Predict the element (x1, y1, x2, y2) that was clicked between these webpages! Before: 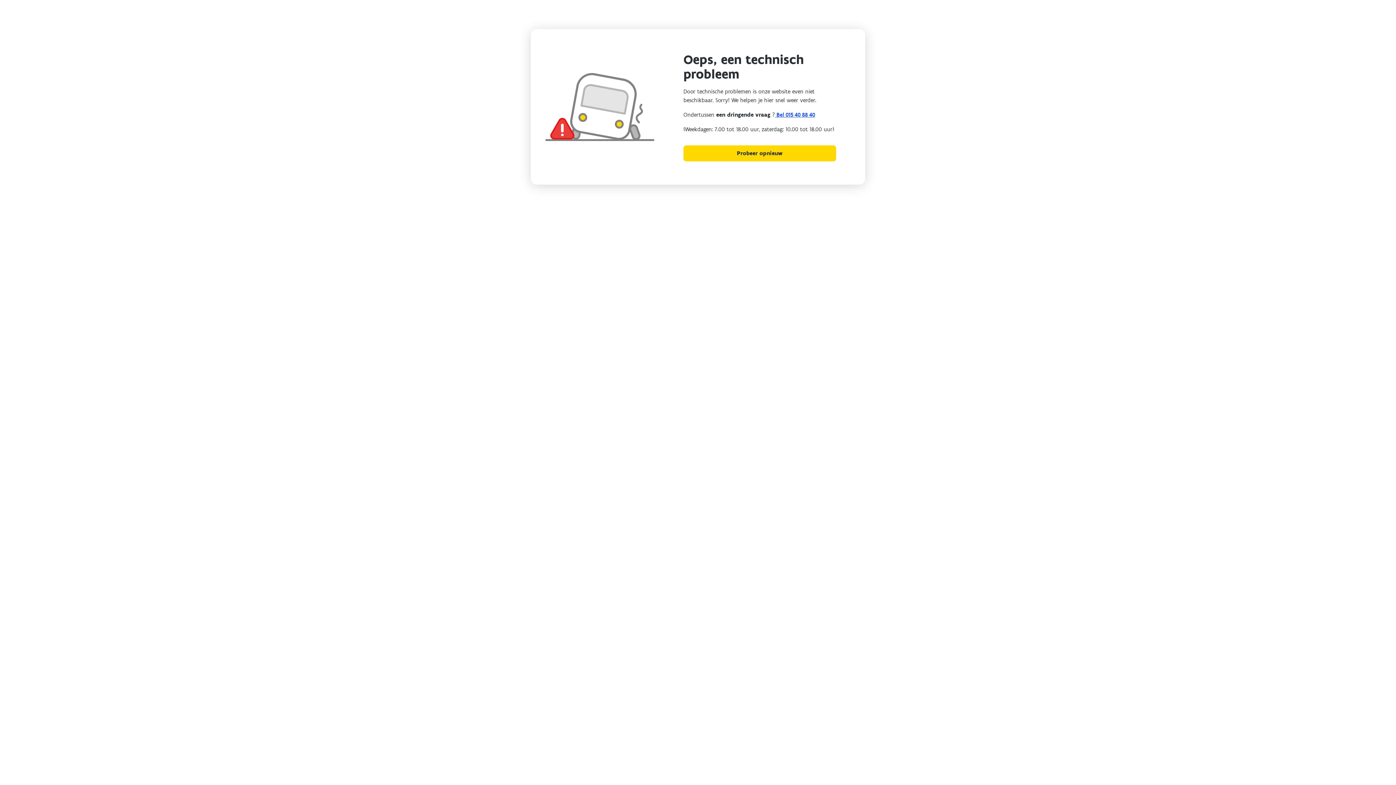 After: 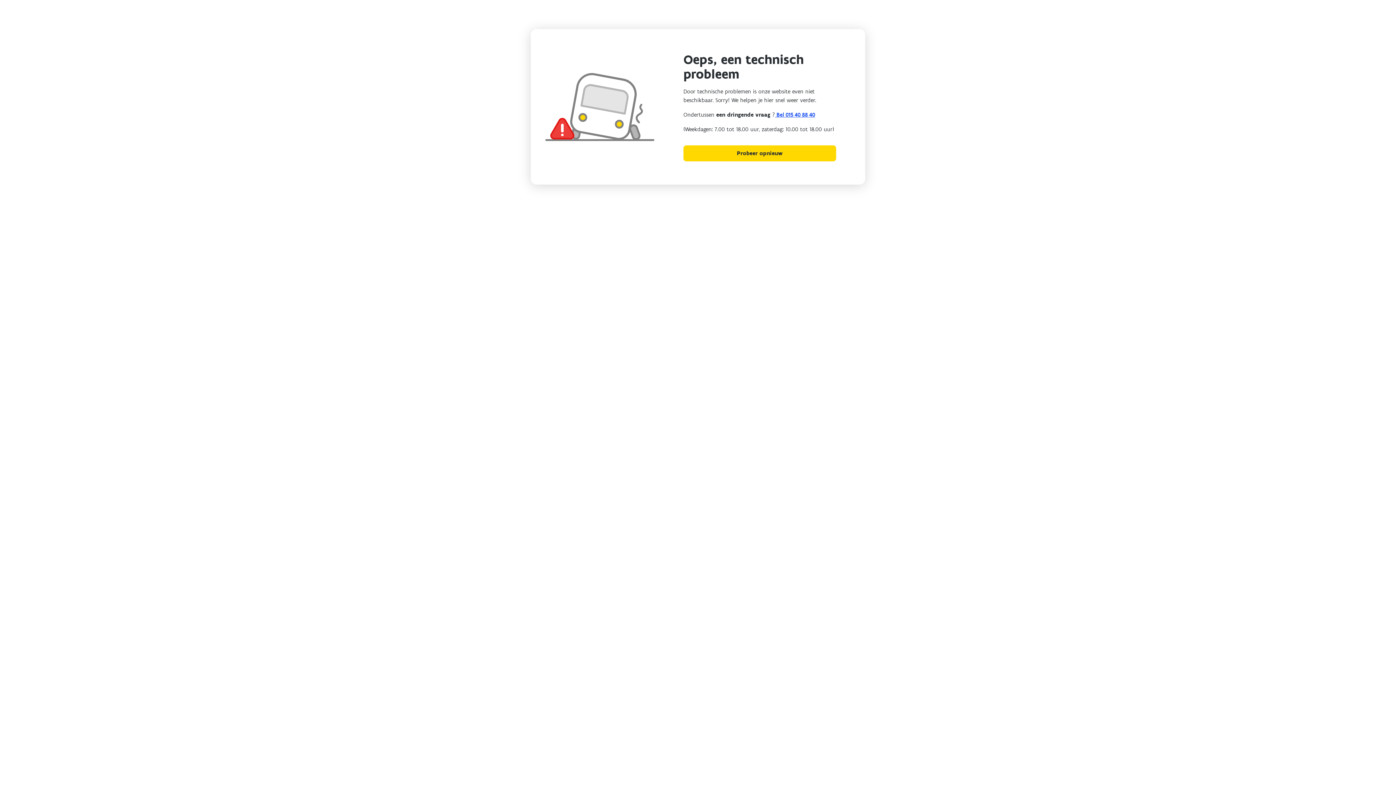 Action: label: Probeer opnieuw bbox: (683, 145, 836, 161)